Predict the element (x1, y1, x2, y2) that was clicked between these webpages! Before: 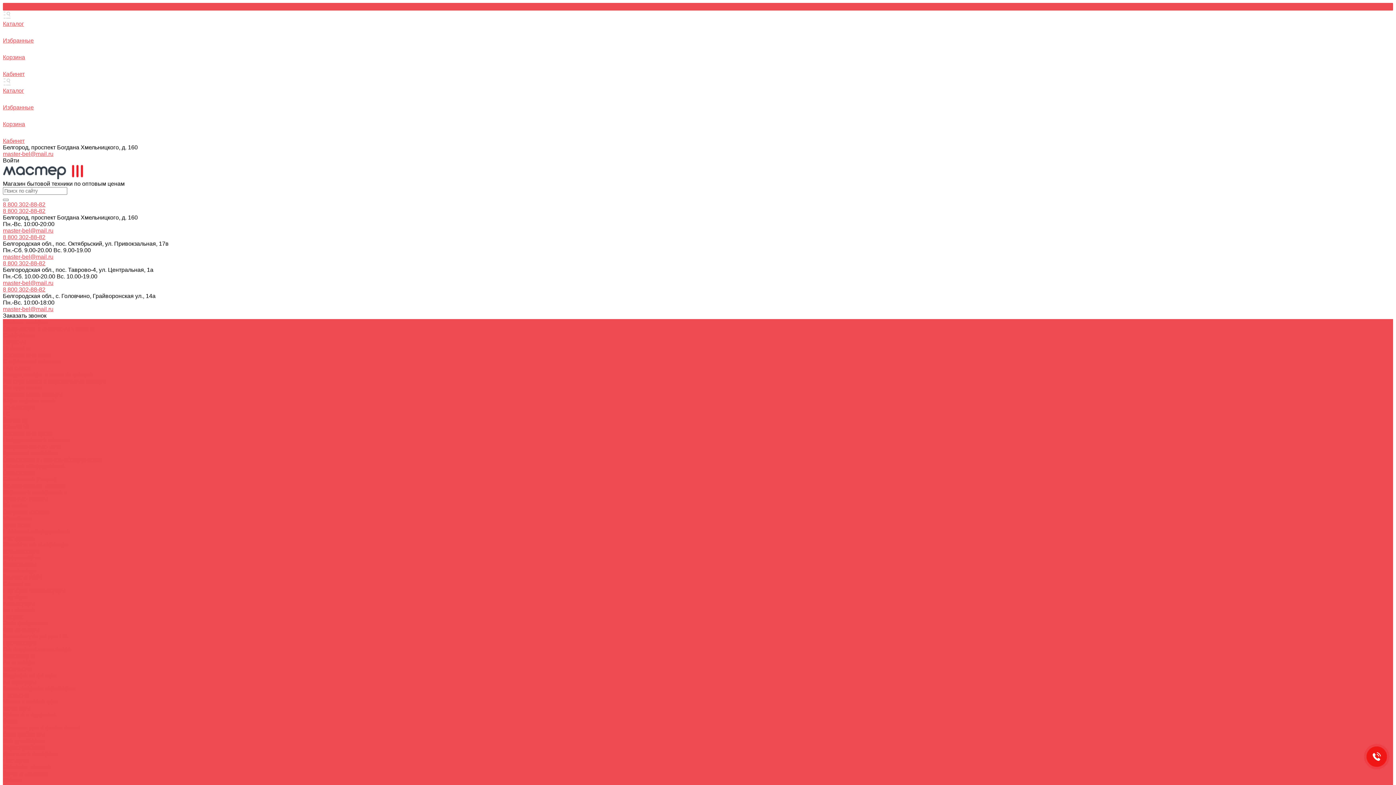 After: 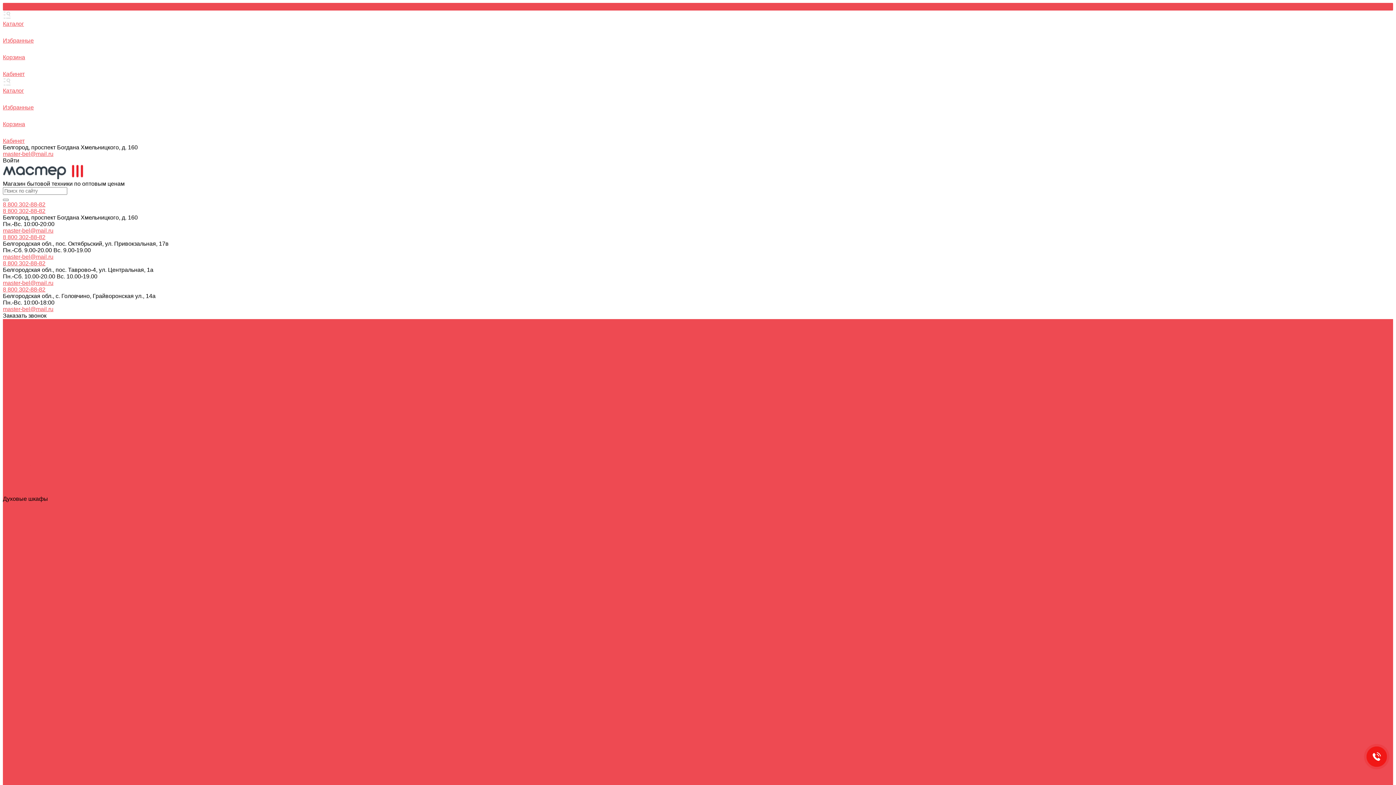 Action: bbox: (2, 496, 48, 502) label: Духовые шкафы